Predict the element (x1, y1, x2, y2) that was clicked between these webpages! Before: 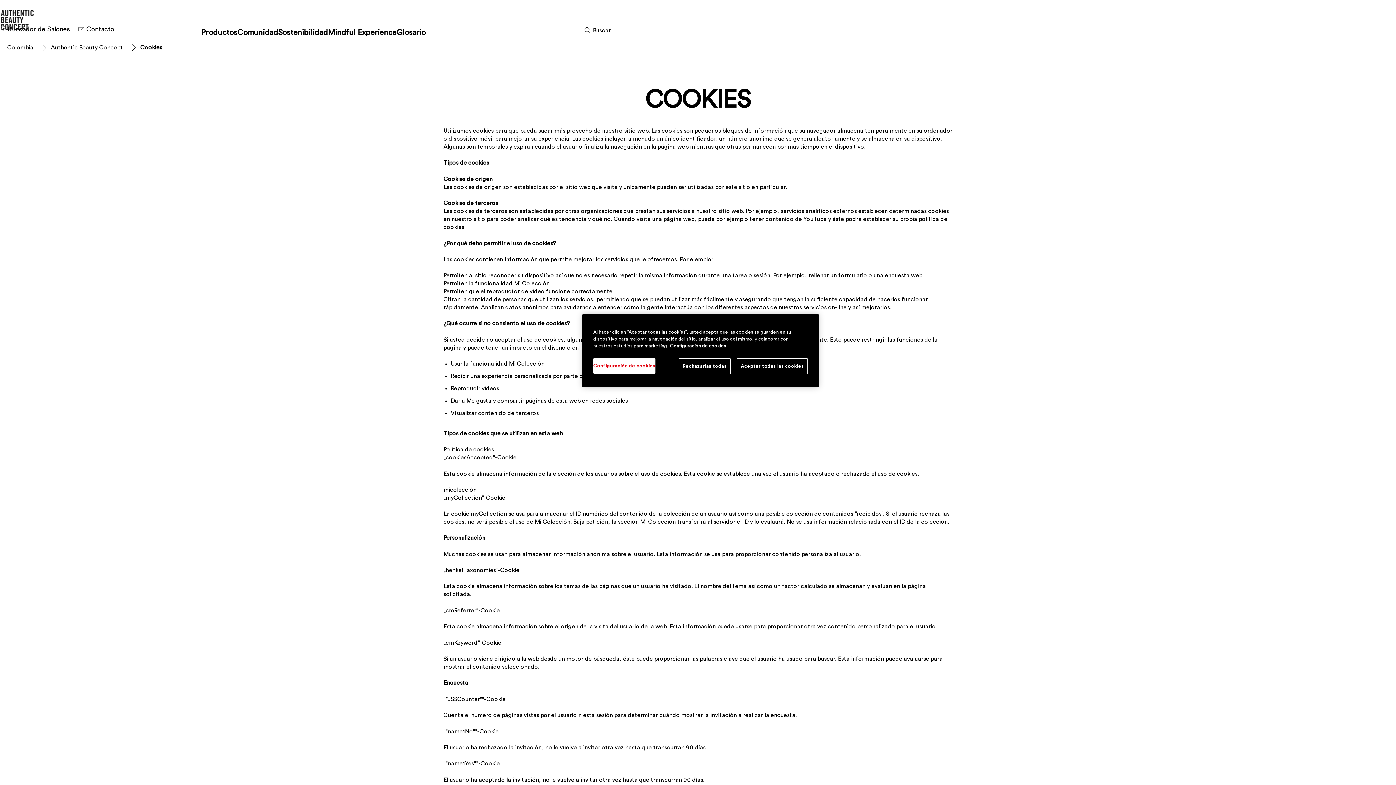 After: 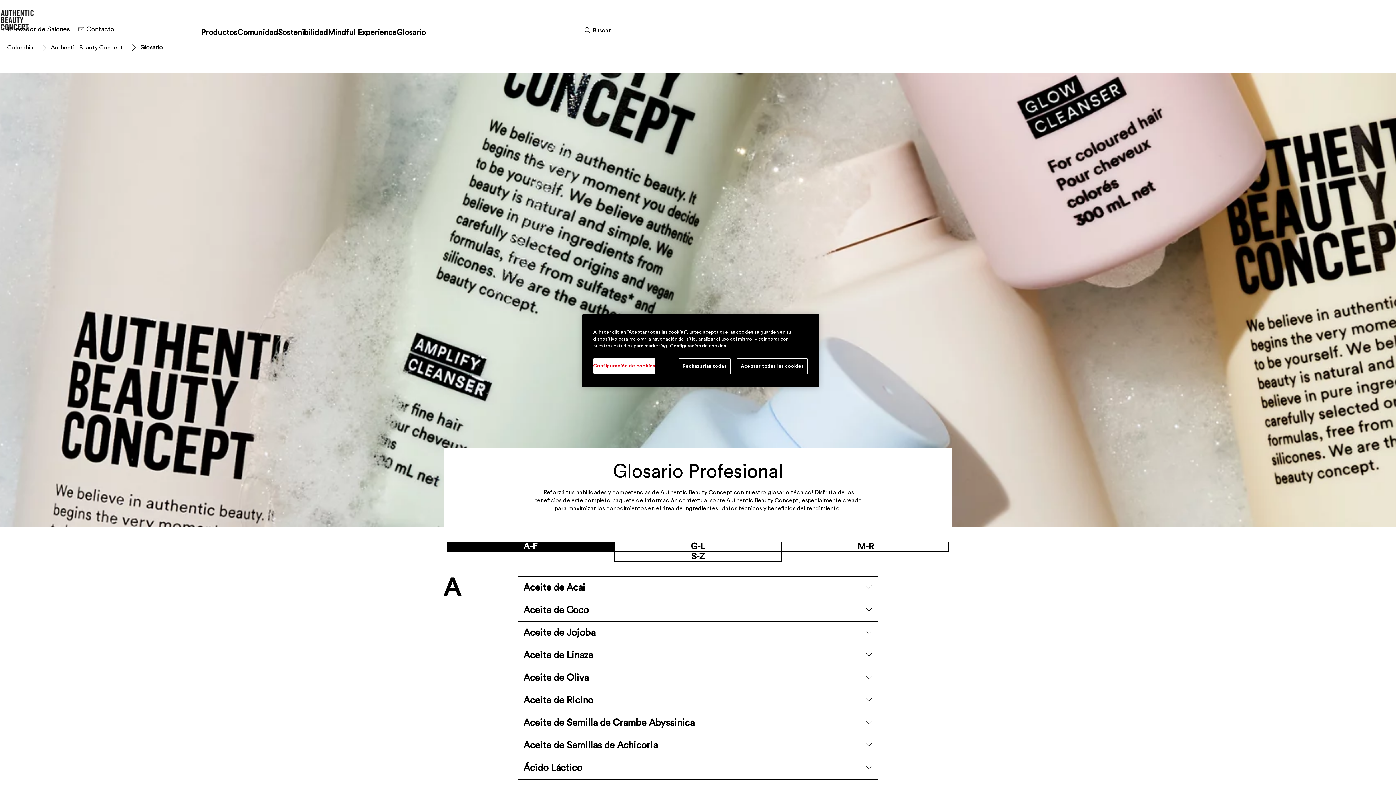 Action: label: Glosario  bbox: (396, 28, 425, 36)